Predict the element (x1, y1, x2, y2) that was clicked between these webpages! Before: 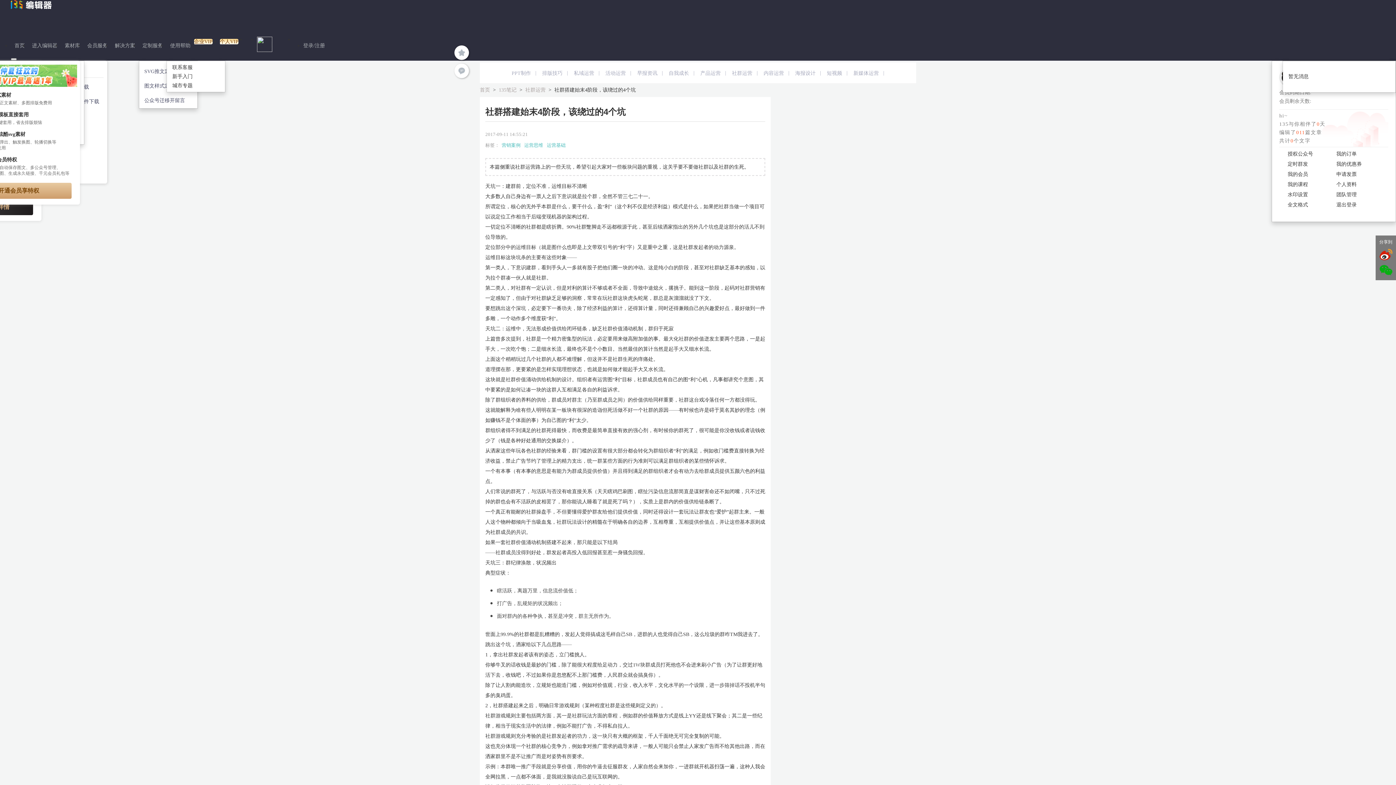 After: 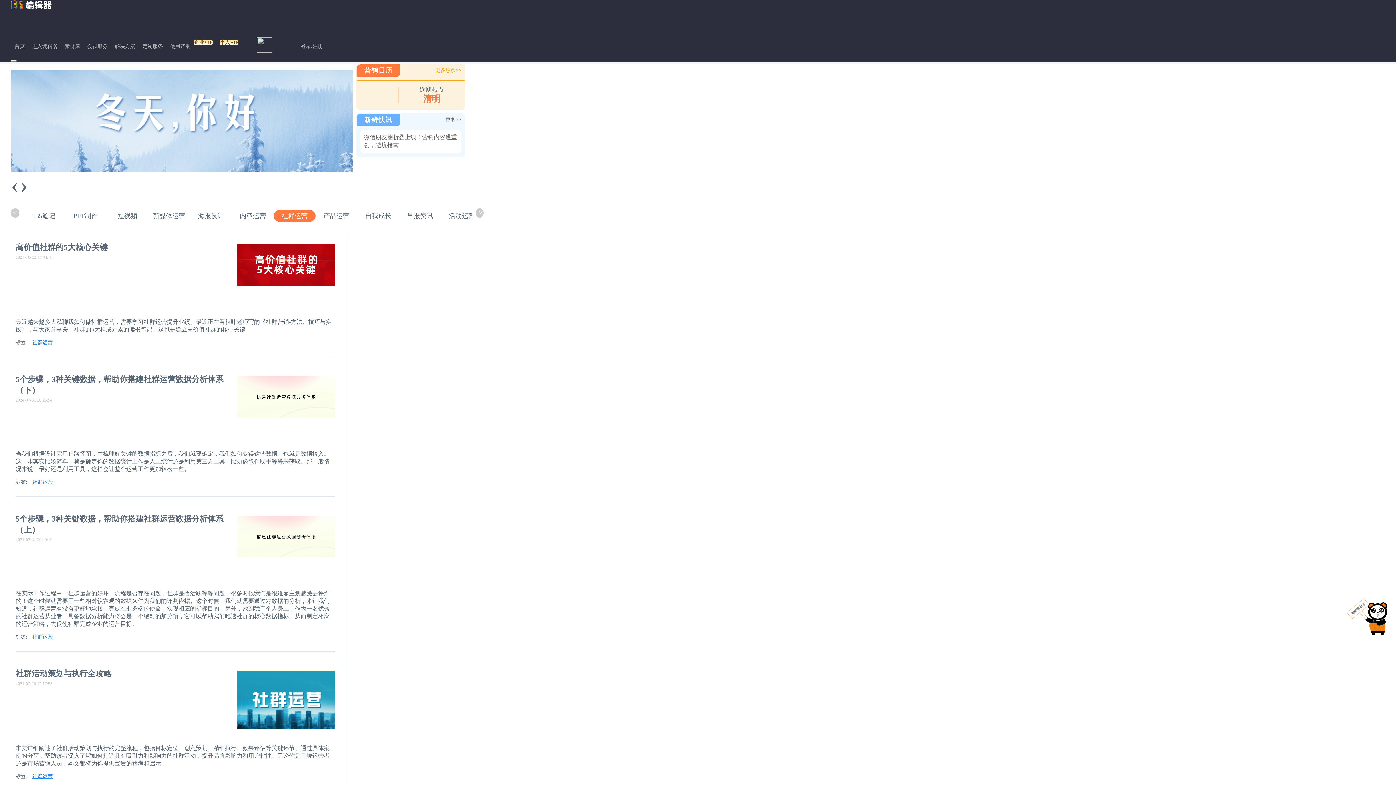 Action: label: 社群运营 bbox: (732, 70, 752, 76)